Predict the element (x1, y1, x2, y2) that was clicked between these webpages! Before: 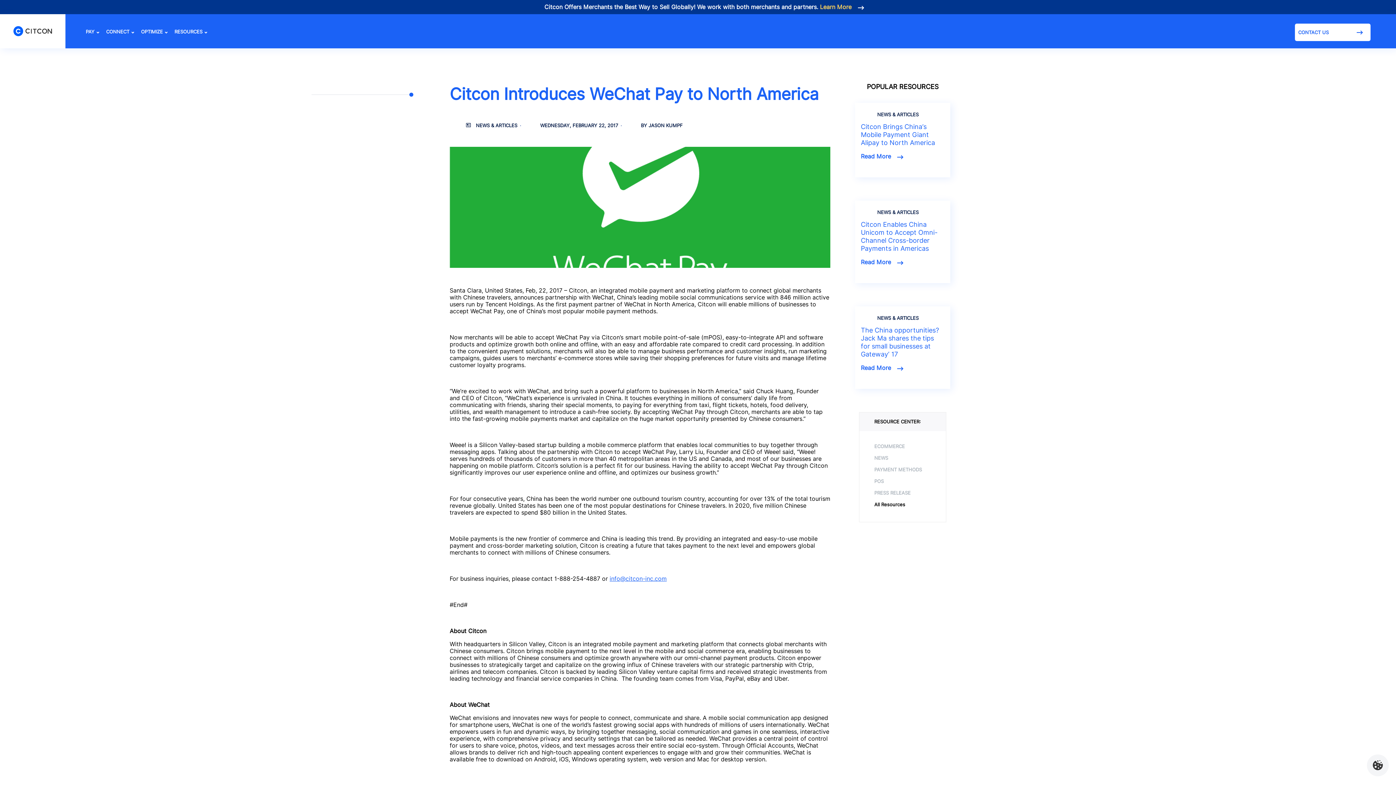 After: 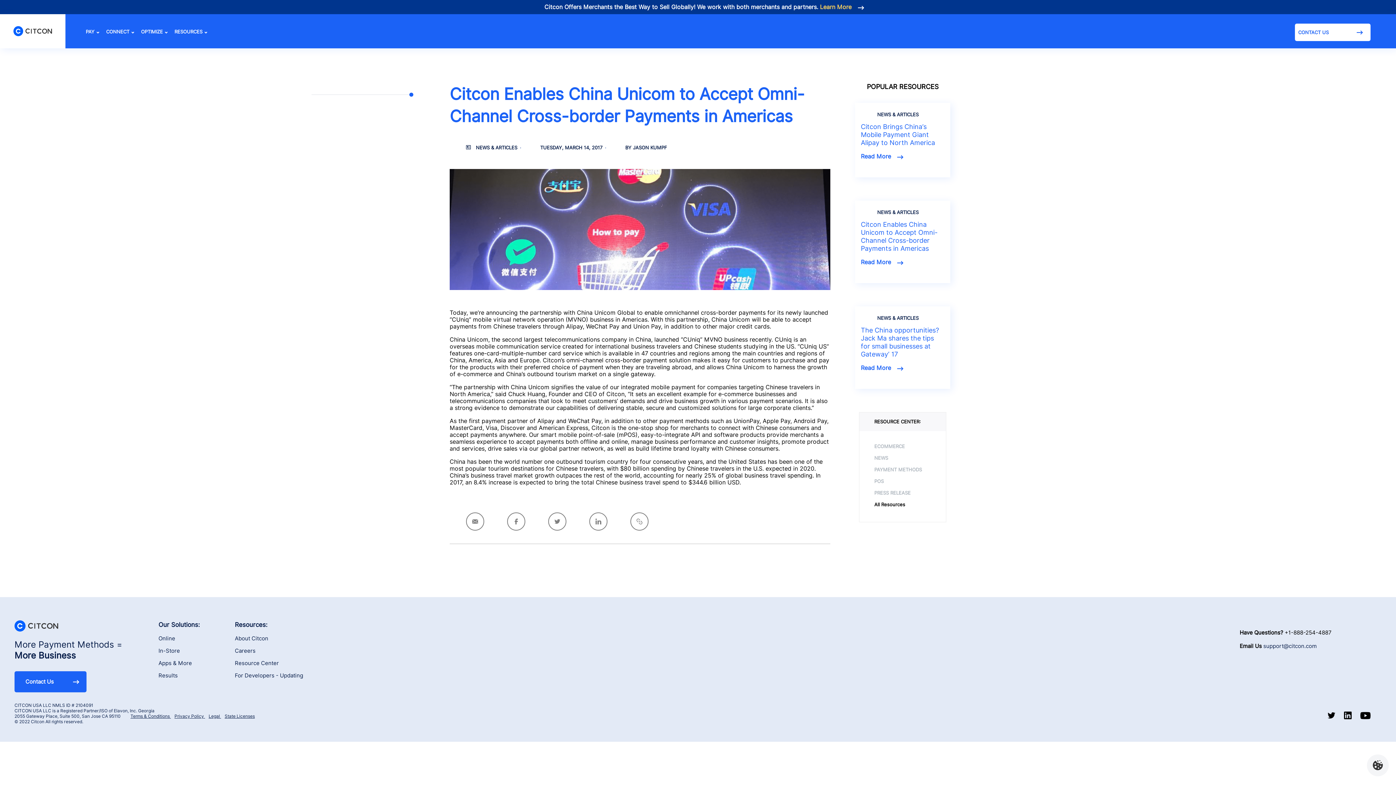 Action: bbox: (861, 258, 891, 265) label: Read More